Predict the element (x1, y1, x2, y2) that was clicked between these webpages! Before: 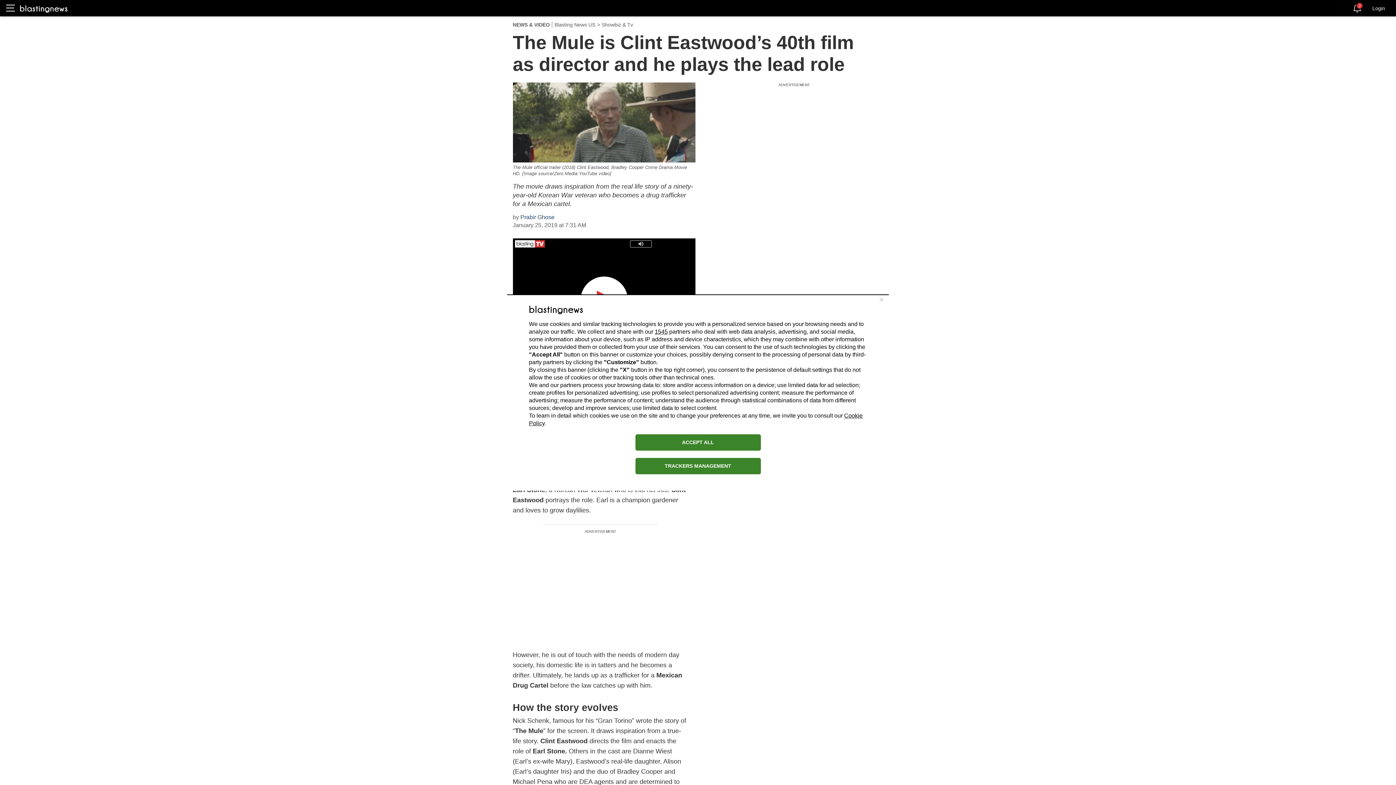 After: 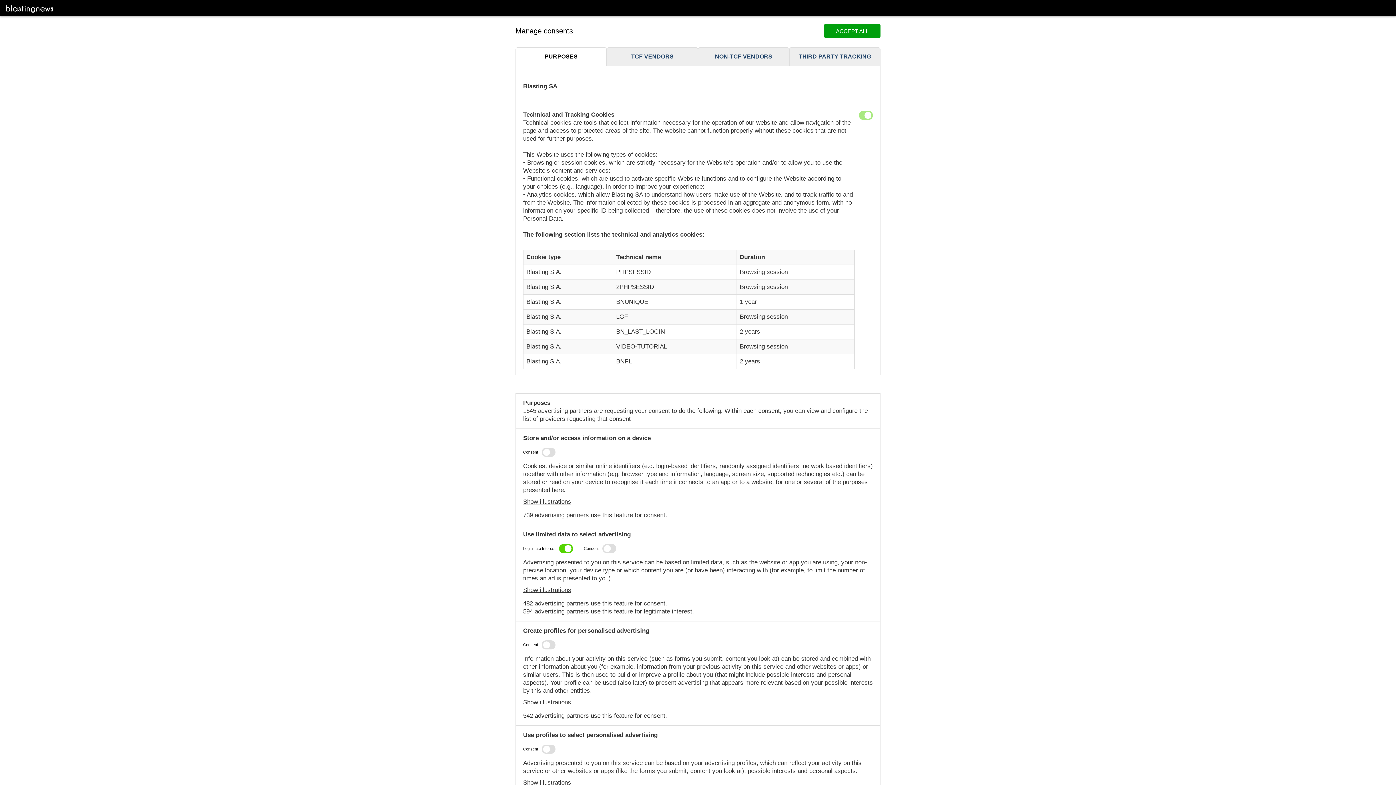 Action: label: TRACKERS MANAGEMENT bbox: (635, 458, 760, 474)